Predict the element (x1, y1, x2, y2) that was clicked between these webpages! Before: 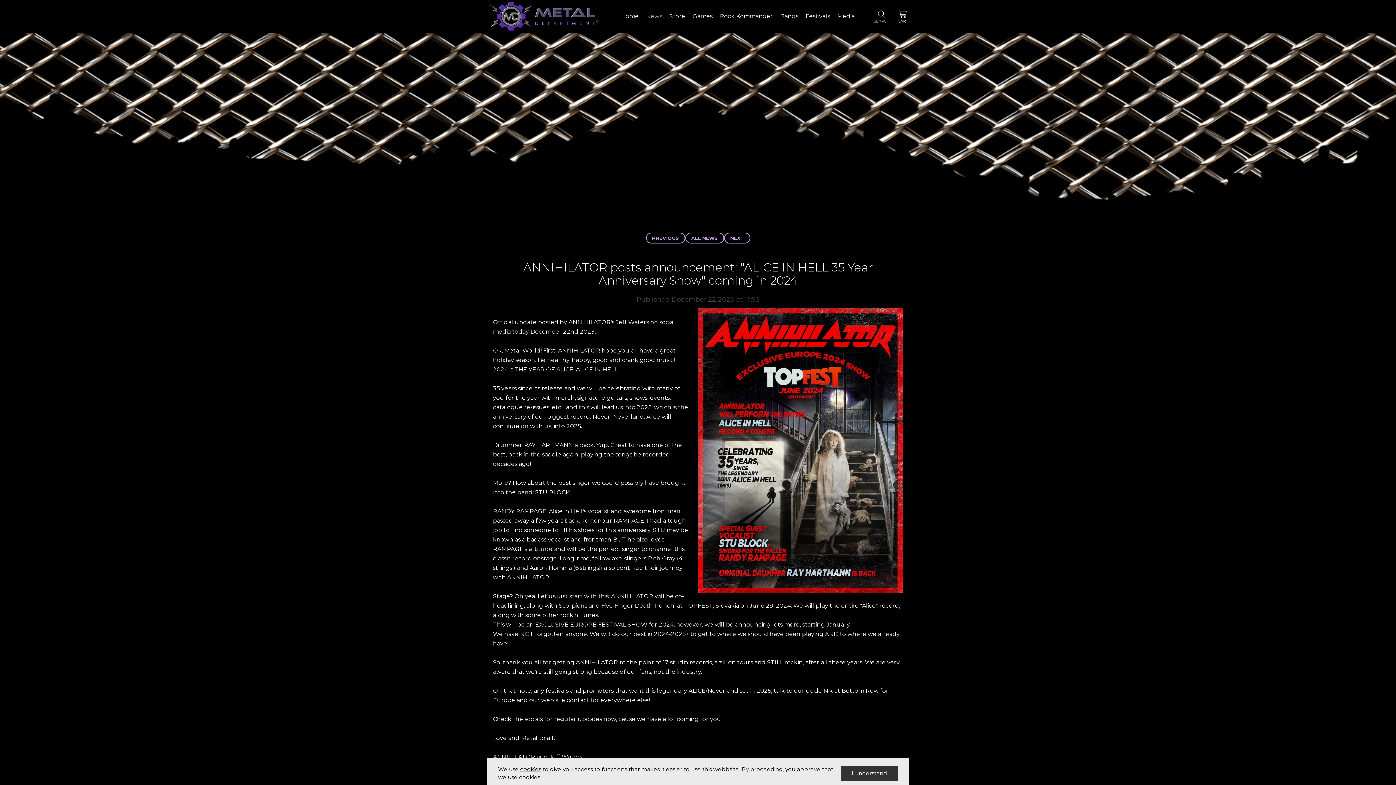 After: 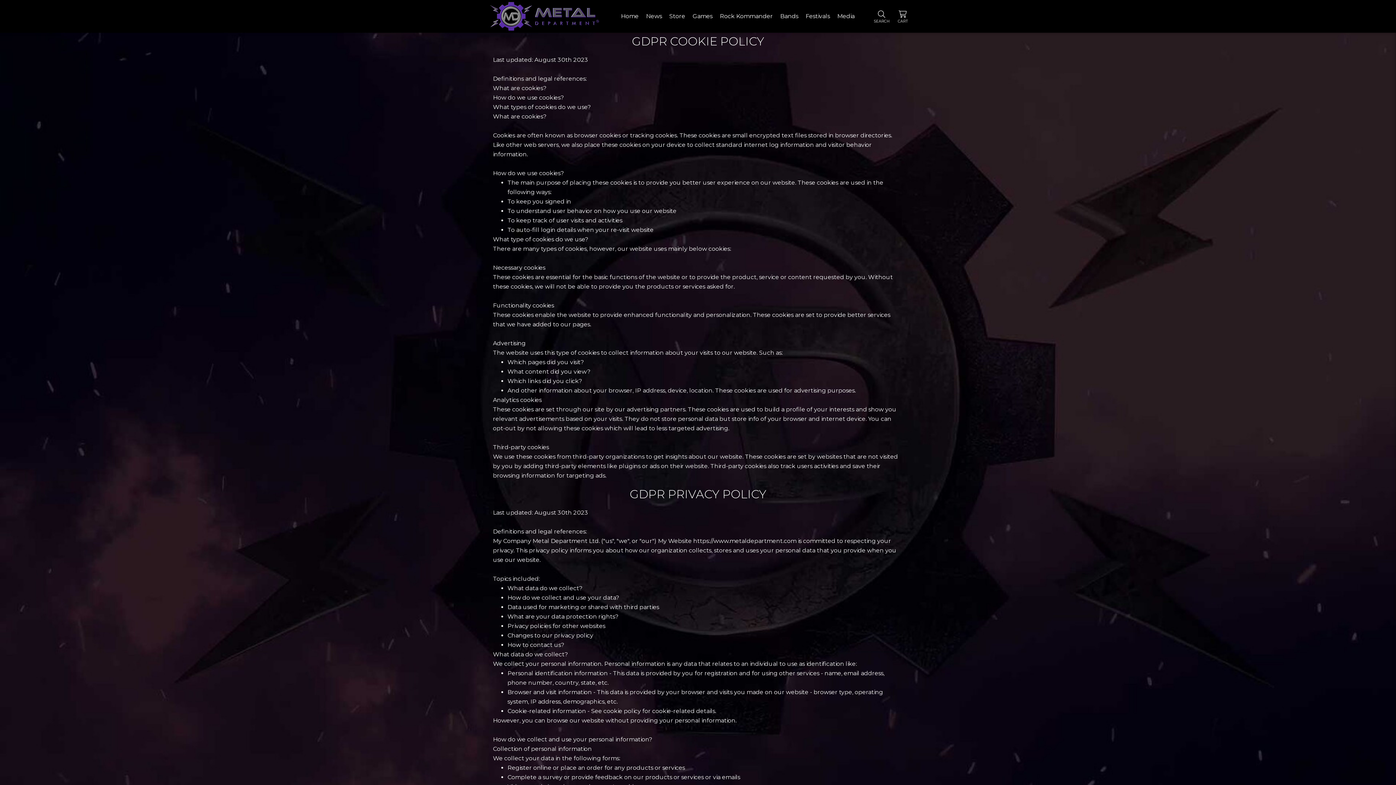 Action: label: cookies bbox: (520, 766, 541, 773)